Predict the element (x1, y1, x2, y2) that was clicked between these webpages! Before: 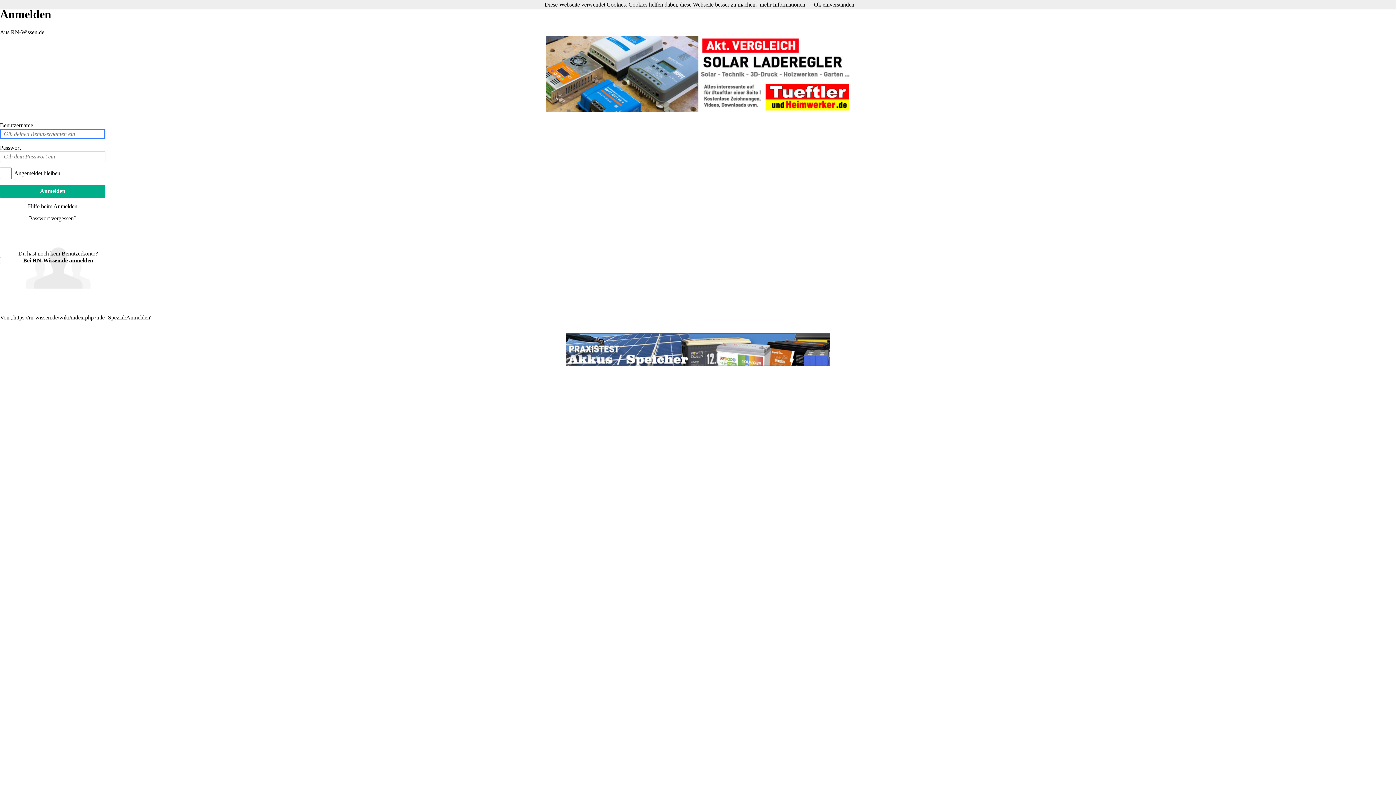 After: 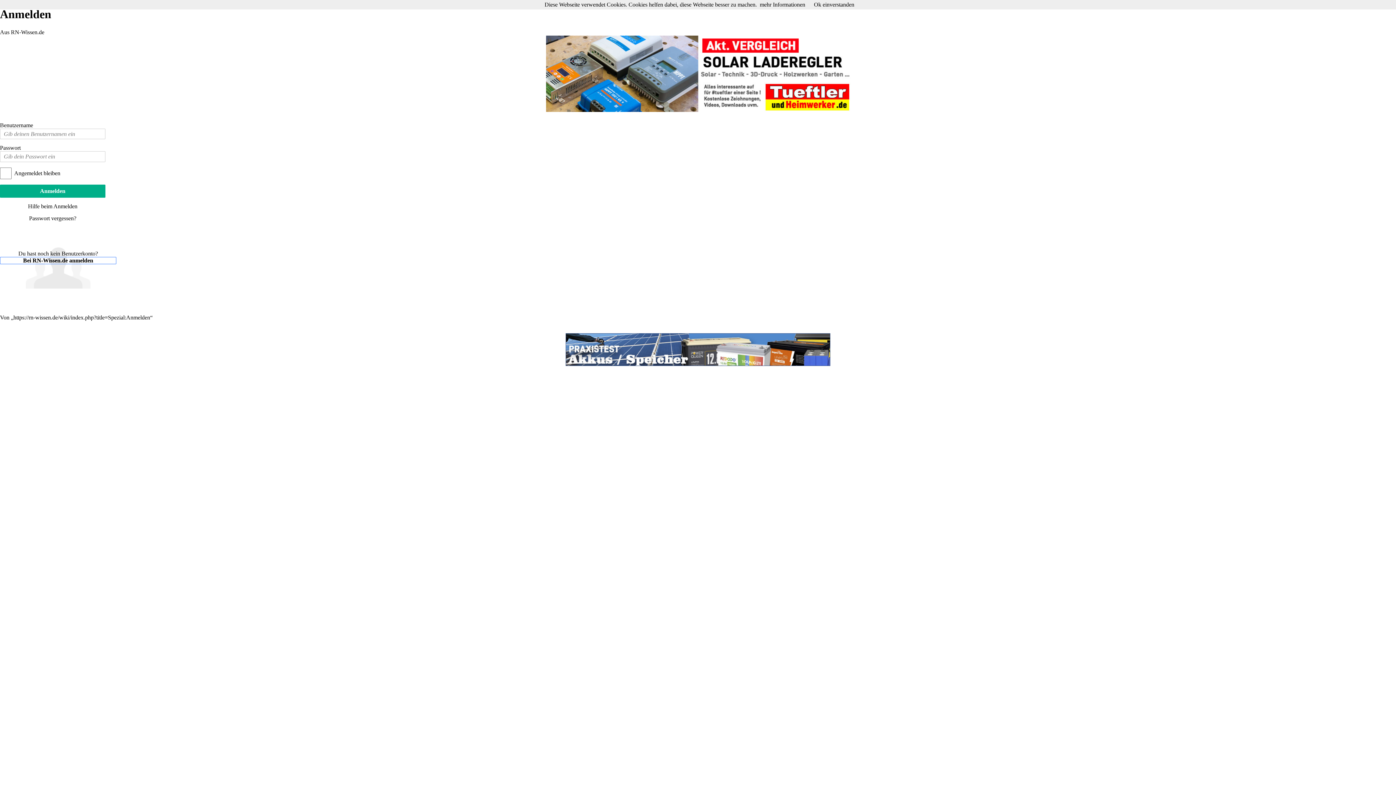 Action: bbox: (760, 1, 805, 7) label: mehr Informationen